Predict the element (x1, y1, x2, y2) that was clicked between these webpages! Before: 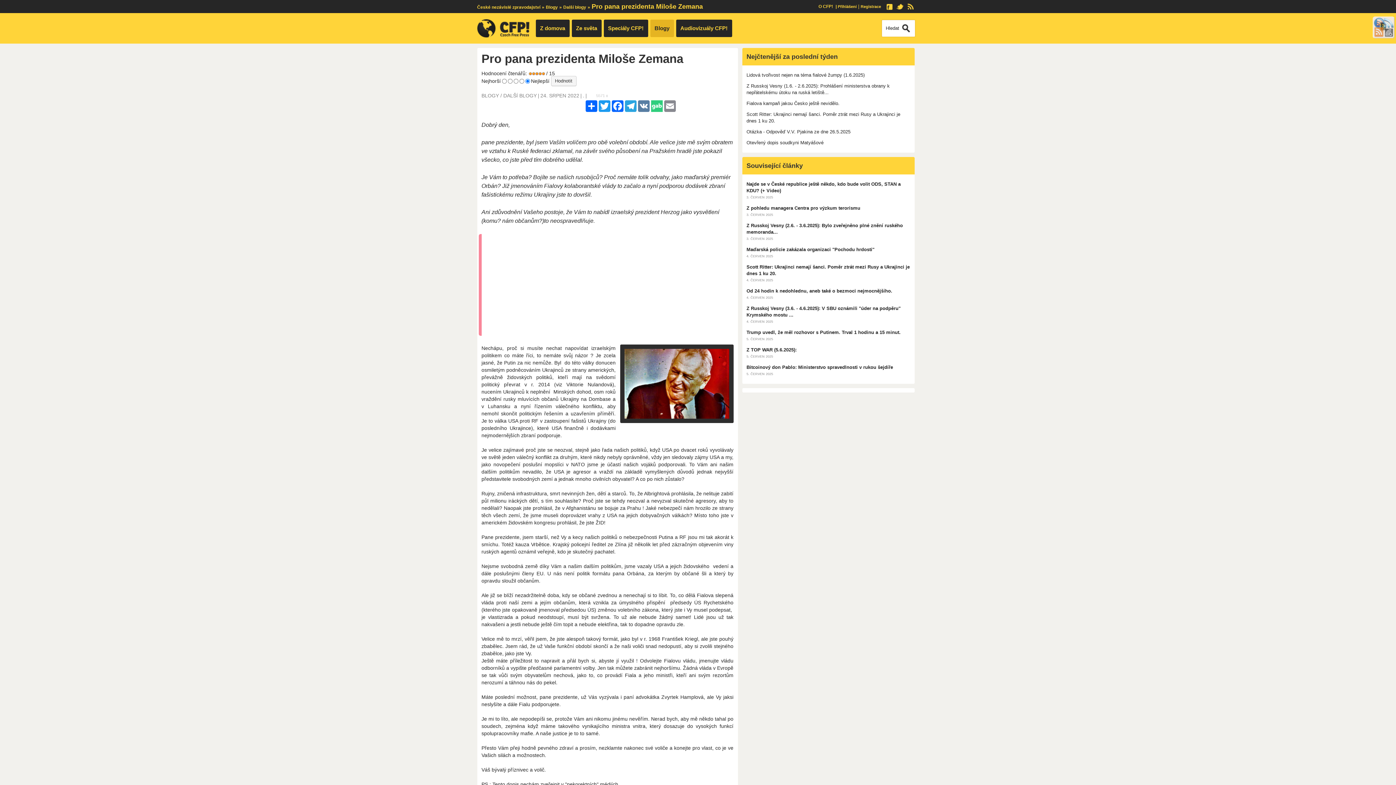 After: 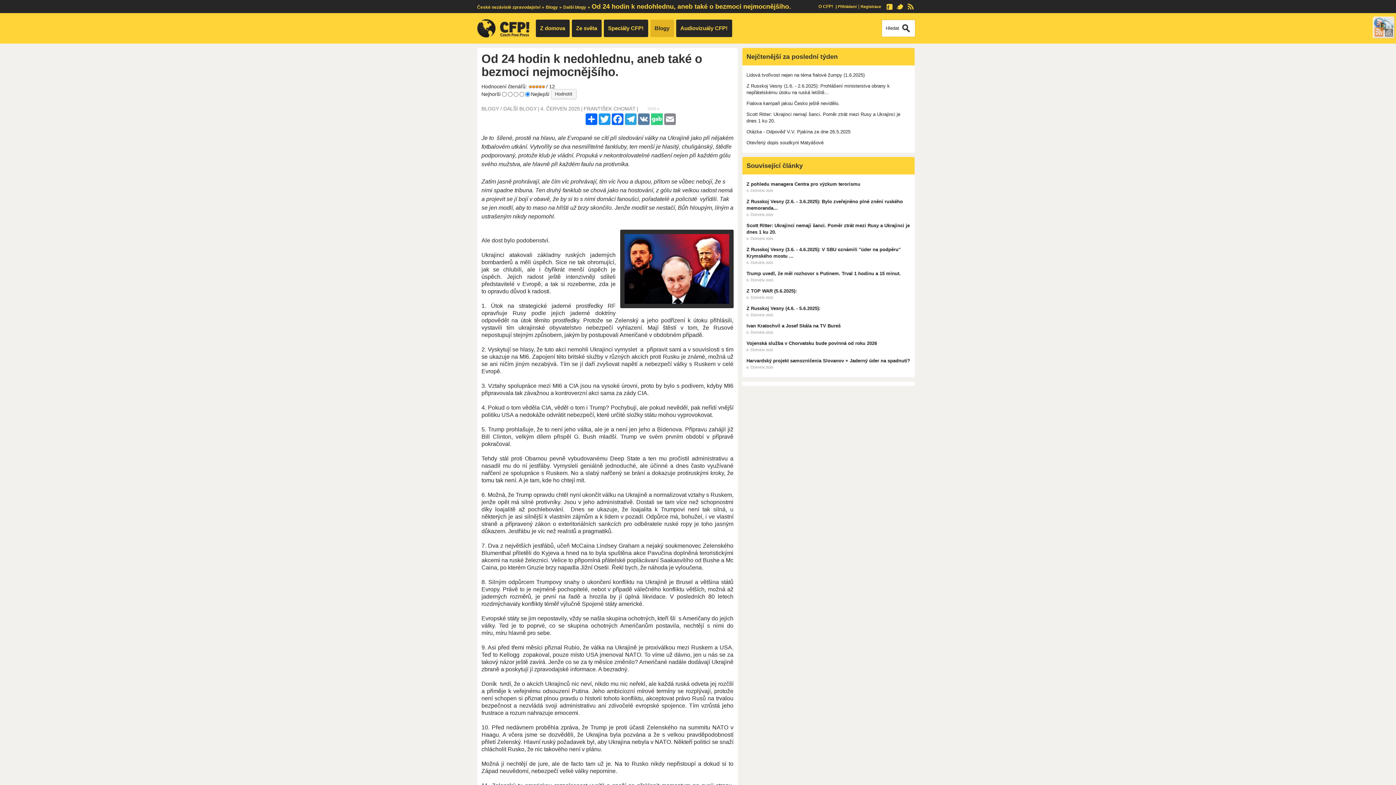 Action: bbox: (746, 288, 892, 293) label: Od 24 hodin k nedohlednu, aneb také o bezmoci nejmocnějšího.